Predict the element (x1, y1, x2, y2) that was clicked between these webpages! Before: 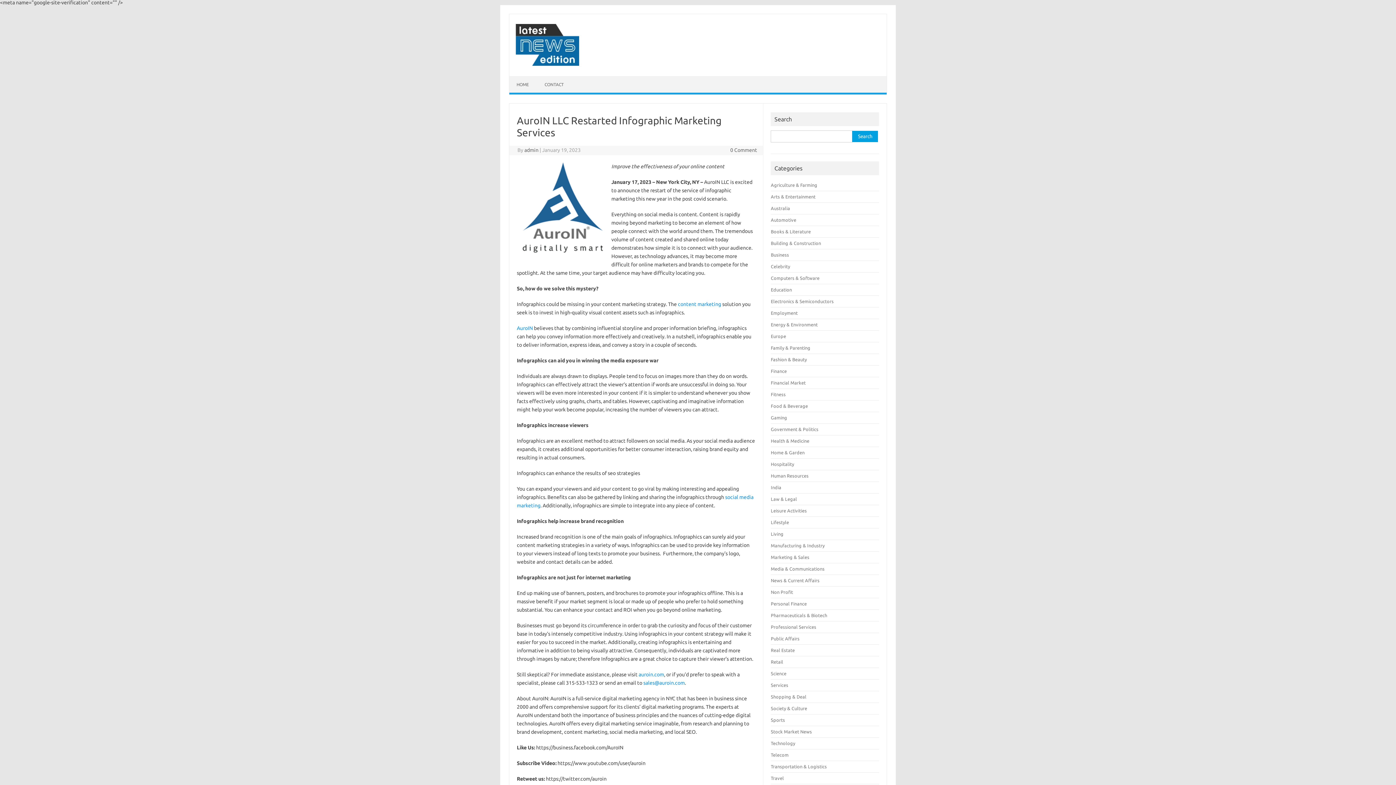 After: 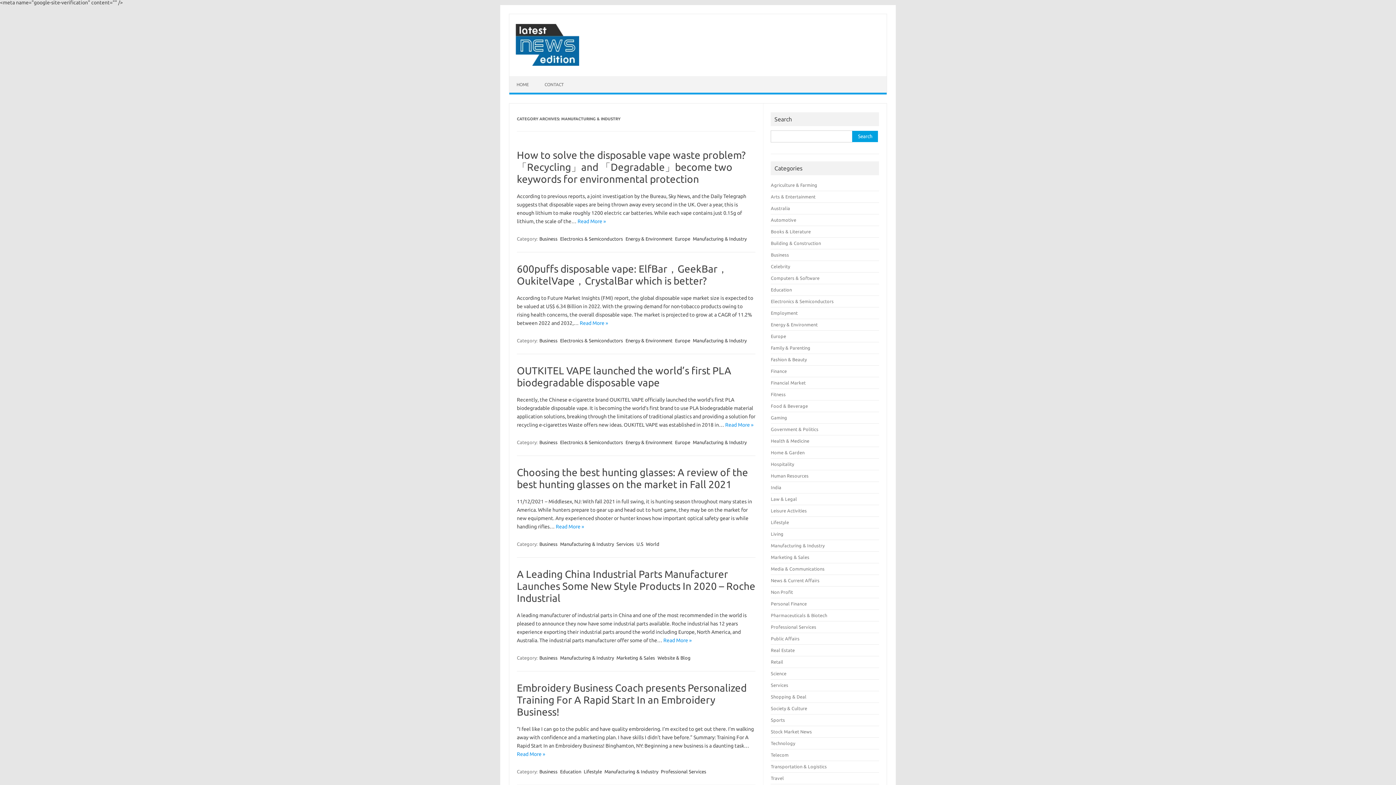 Action: label: Manufacturing & Industry bbox: (771, 543, 824, 548)